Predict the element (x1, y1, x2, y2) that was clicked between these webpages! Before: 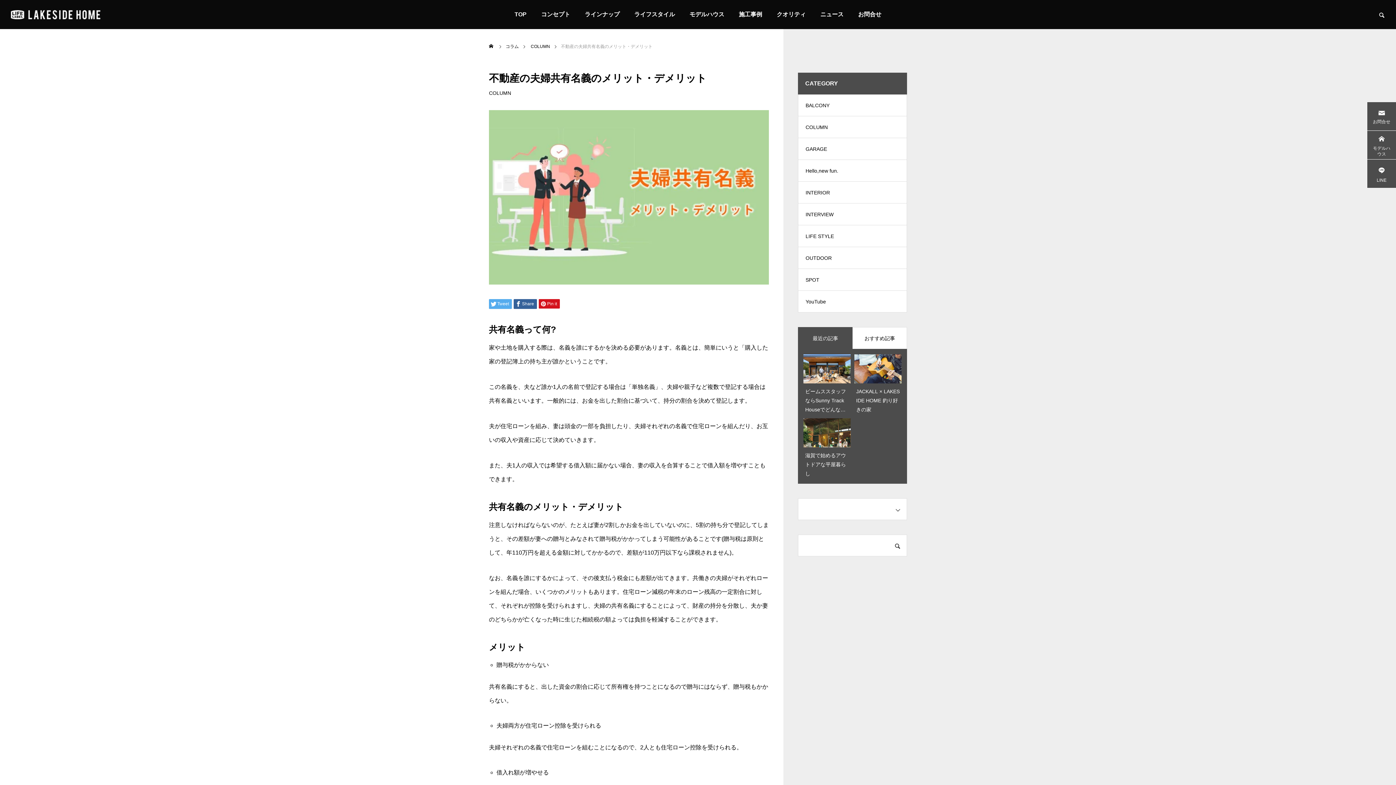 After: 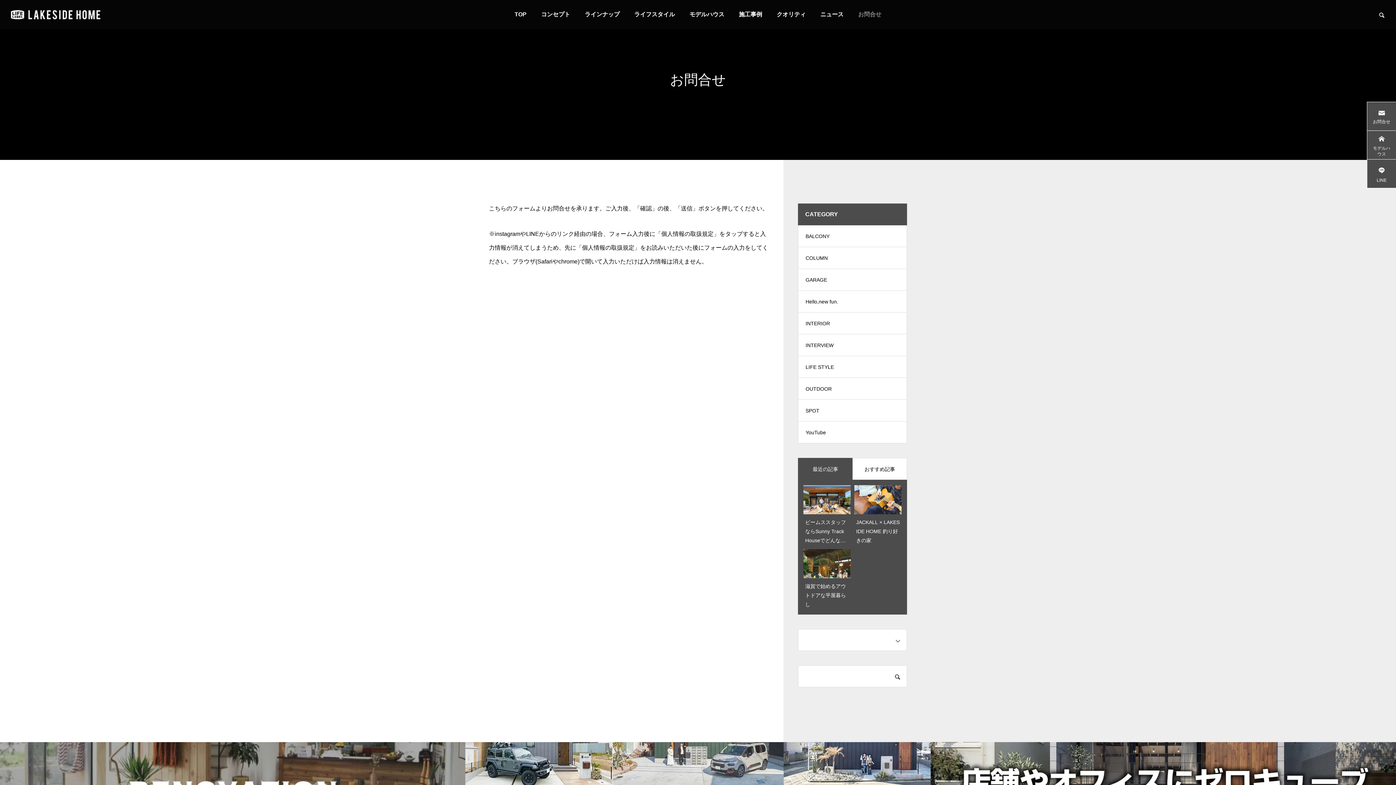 Action: bbox: (1367, 101, 1396, 130) label: お問合せ